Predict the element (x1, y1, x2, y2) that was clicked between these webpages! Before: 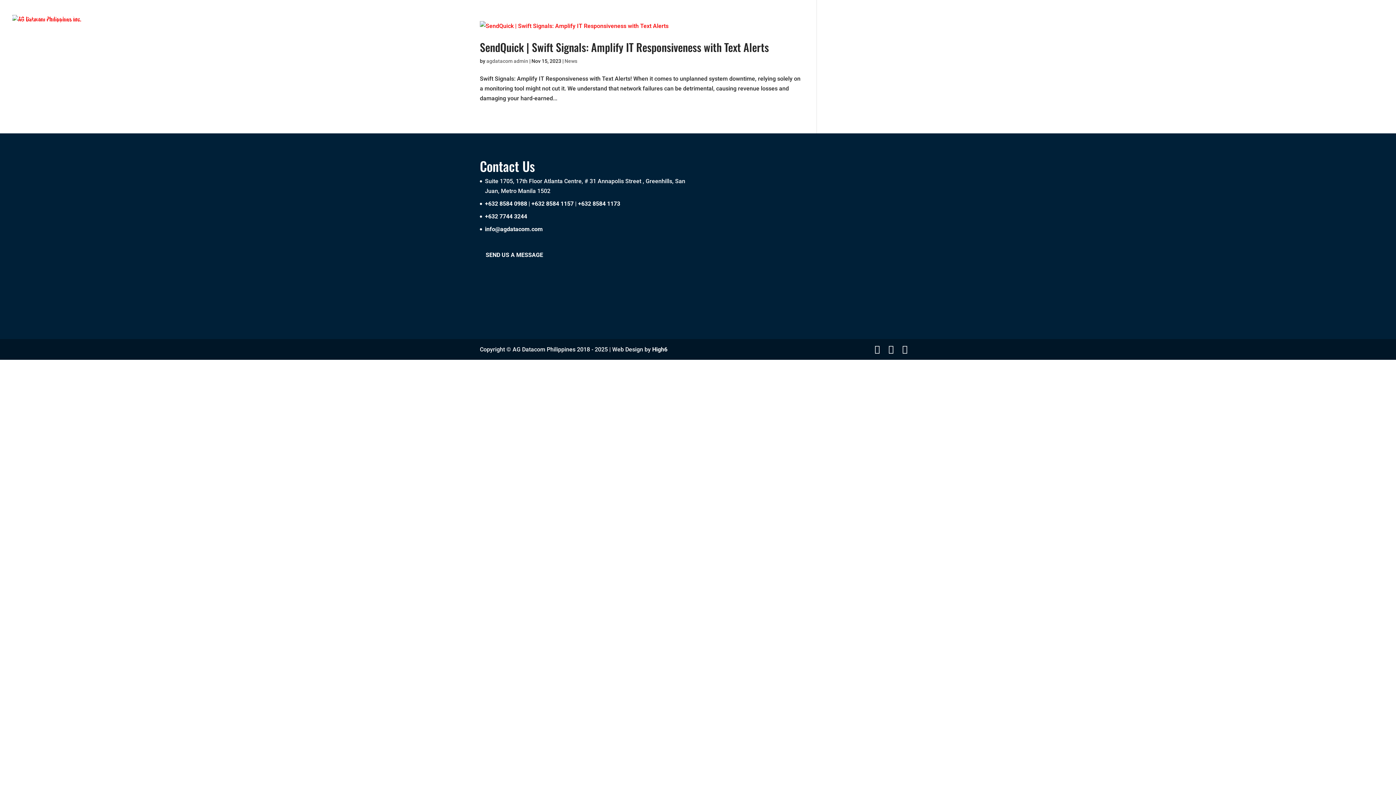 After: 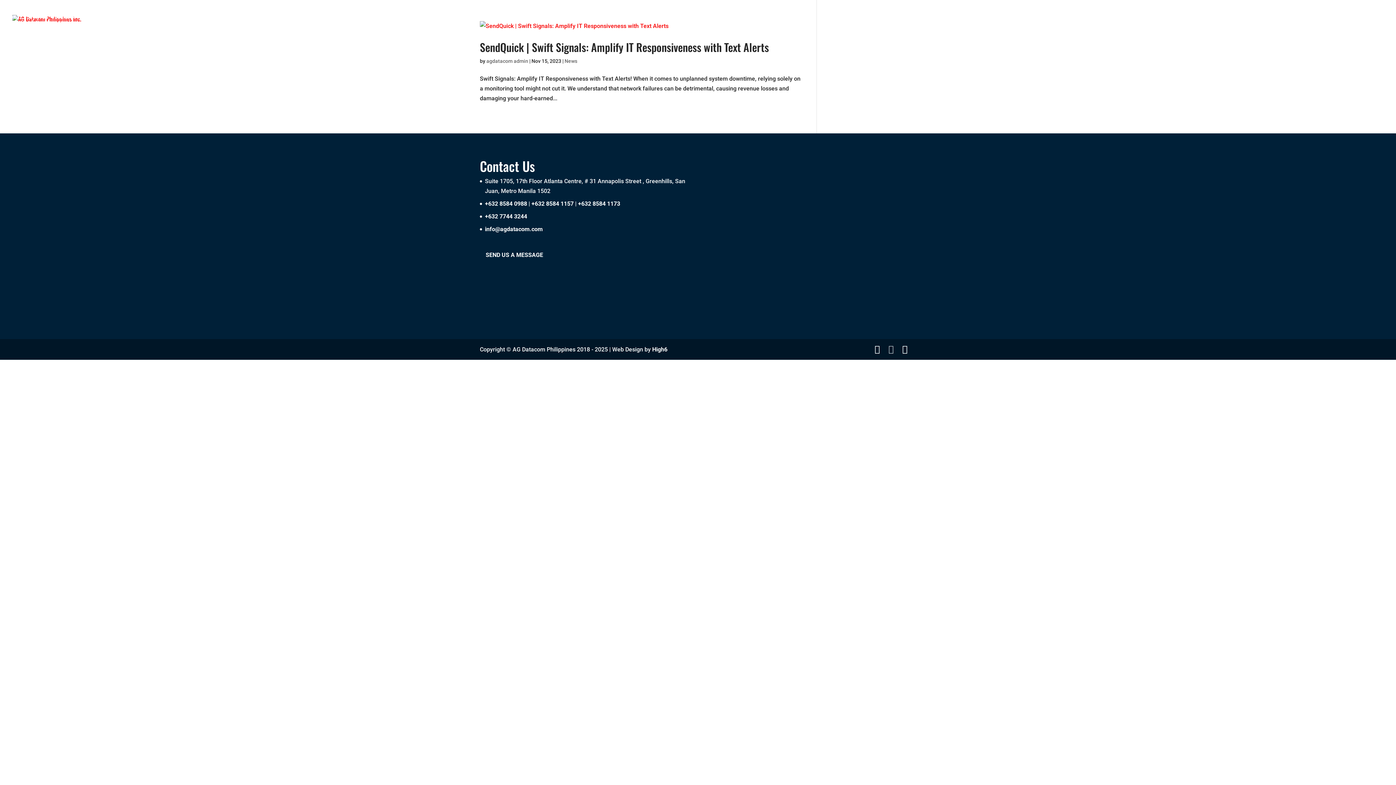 Action: bbox: (888, 344, 893, 354)